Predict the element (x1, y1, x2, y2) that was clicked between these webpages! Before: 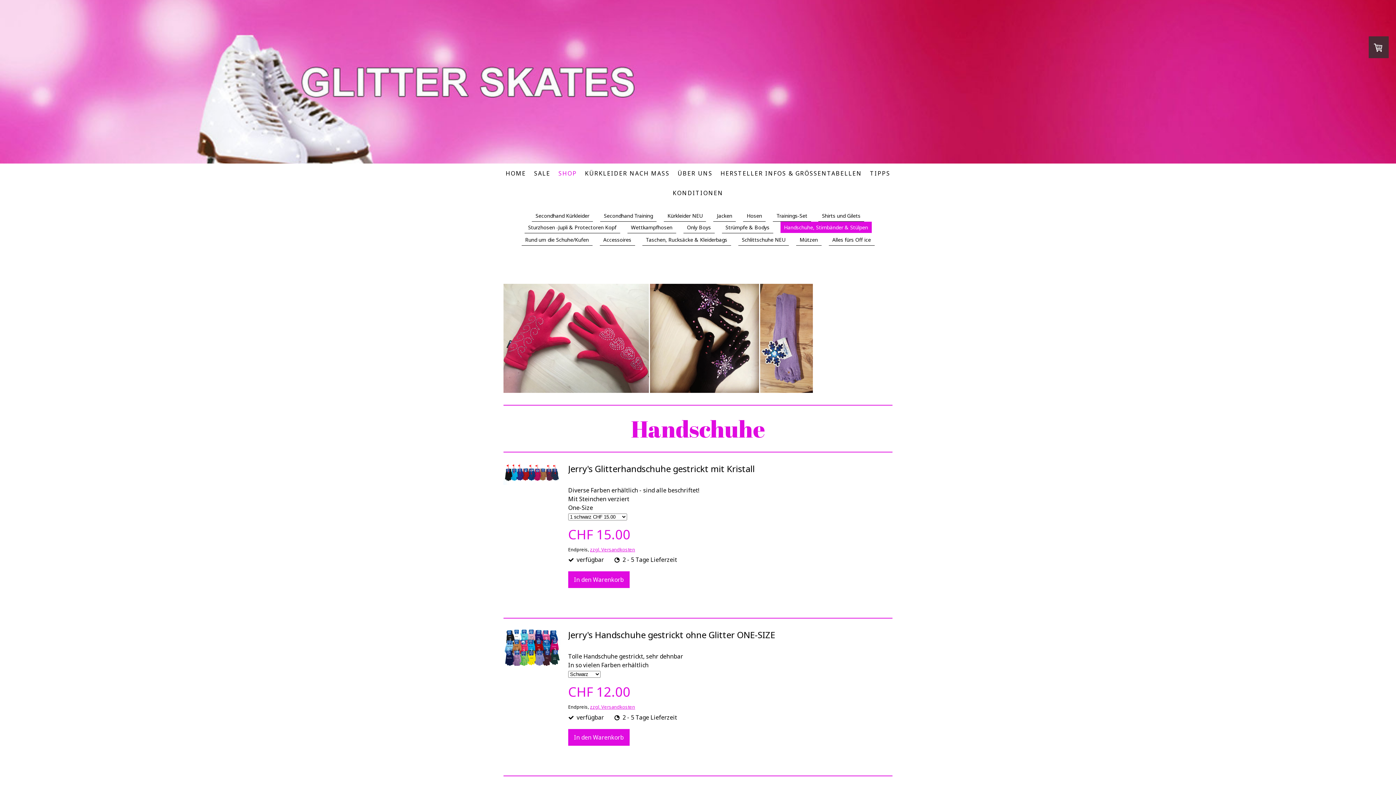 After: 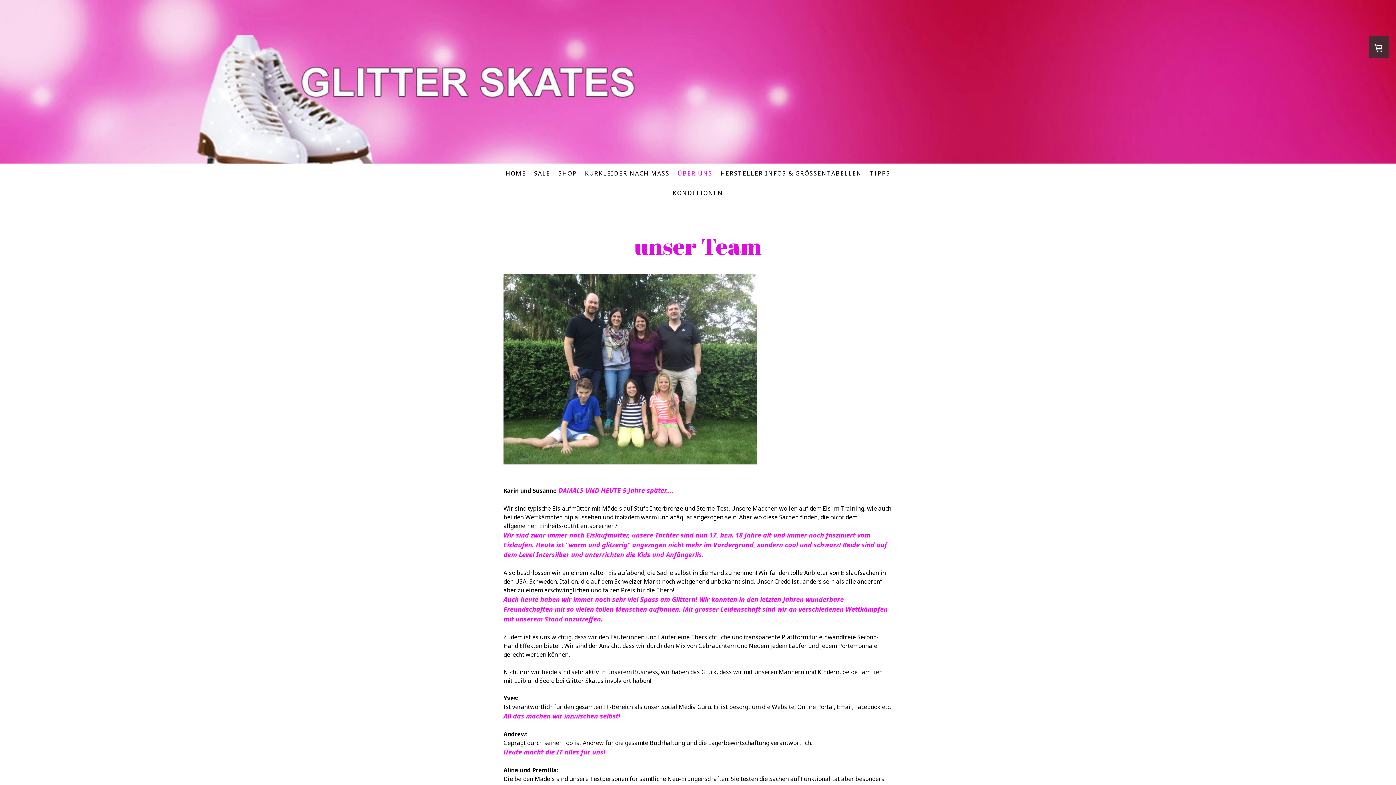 Action: bbox: (673, 165, 716, 181) label: ÜBER UNS